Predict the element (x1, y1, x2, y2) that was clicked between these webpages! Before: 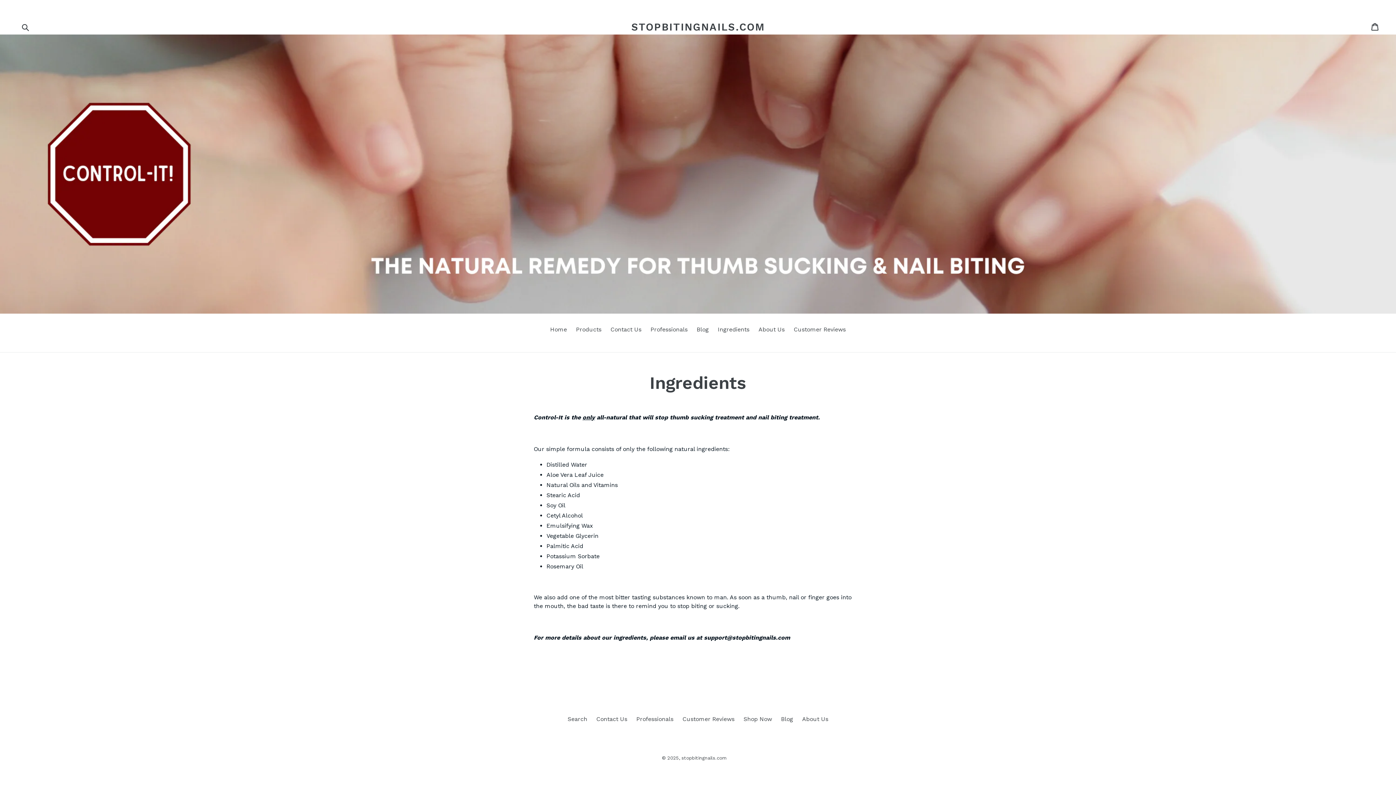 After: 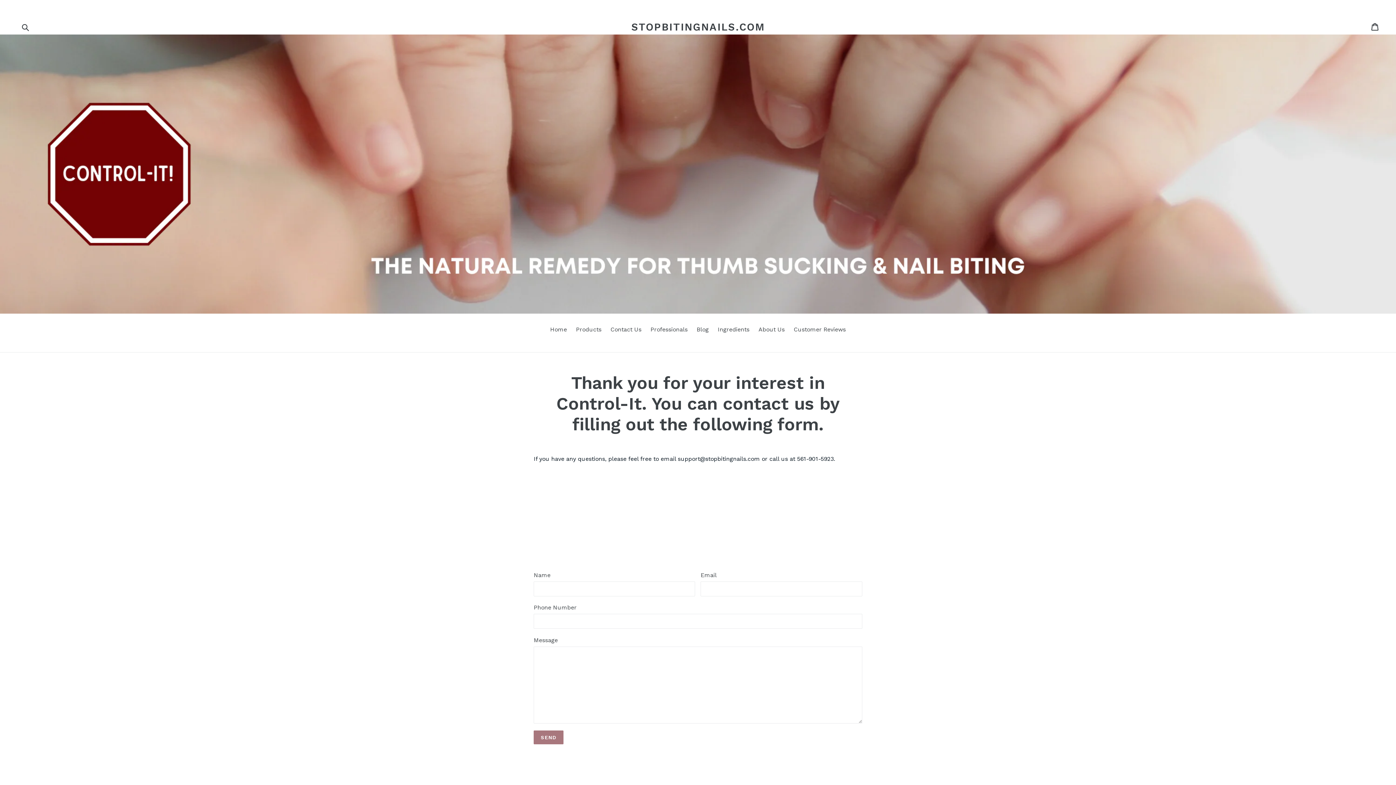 Action: label: Contact Us bbox: (607, 325, 645, 335)